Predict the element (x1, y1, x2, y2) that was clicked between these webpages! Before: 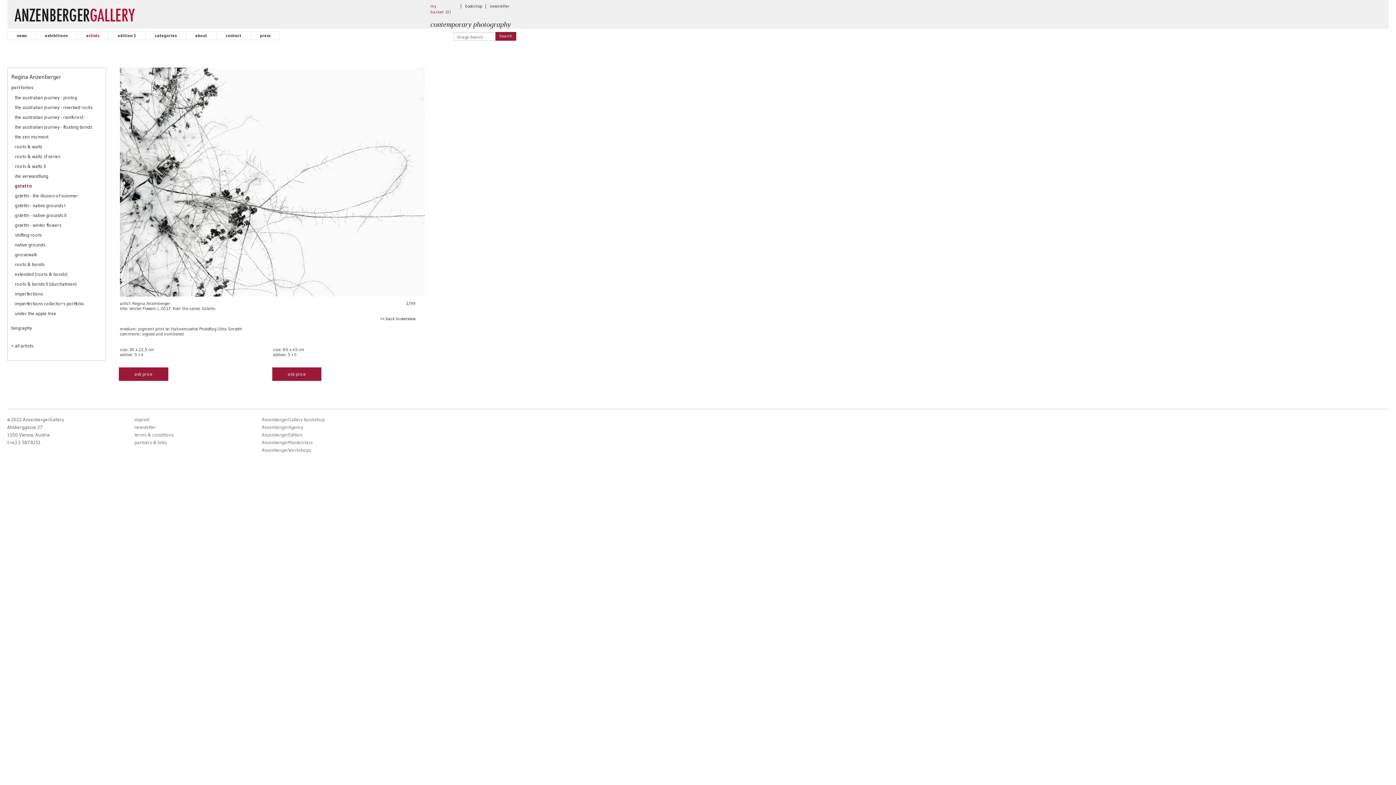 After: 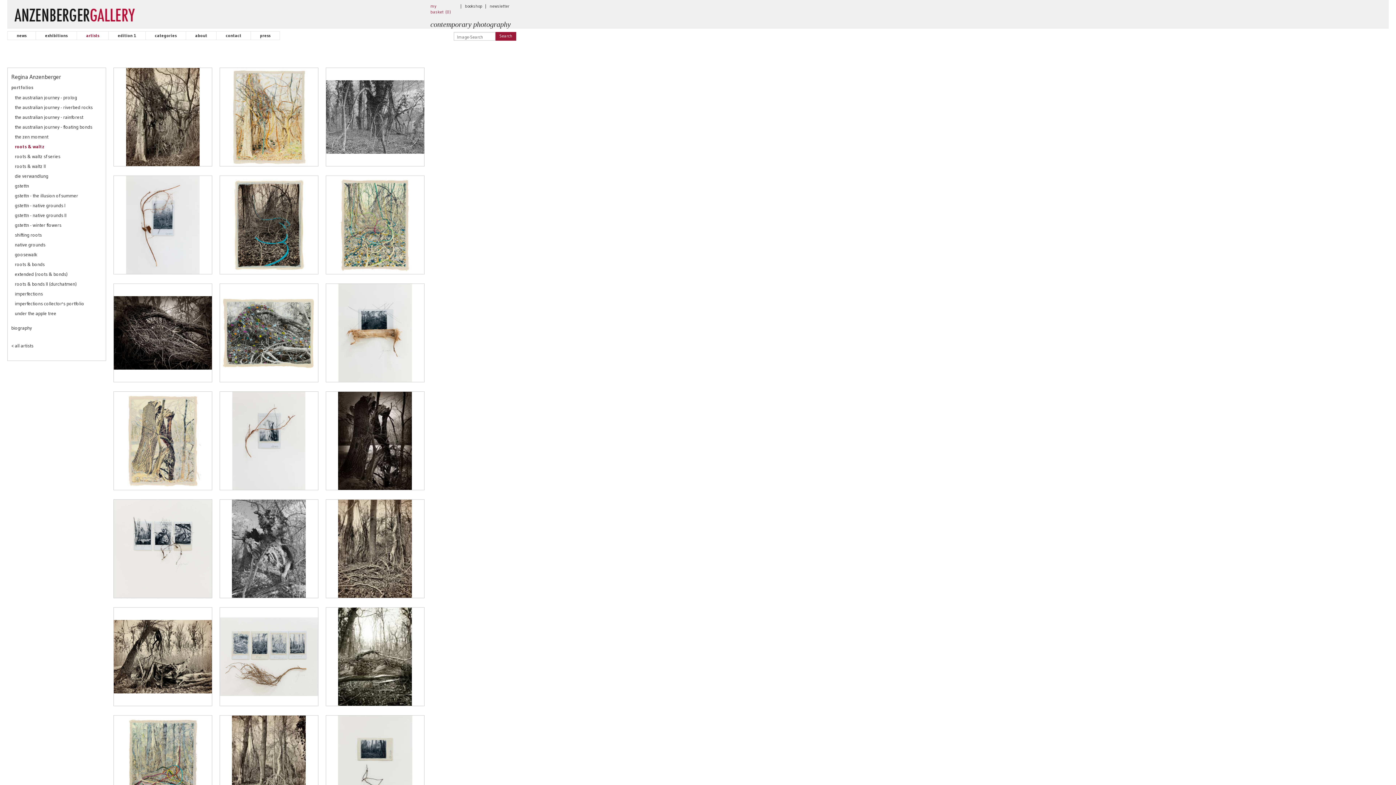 Action: label: roots & waltz bbox: (14, 142, 102, 150)